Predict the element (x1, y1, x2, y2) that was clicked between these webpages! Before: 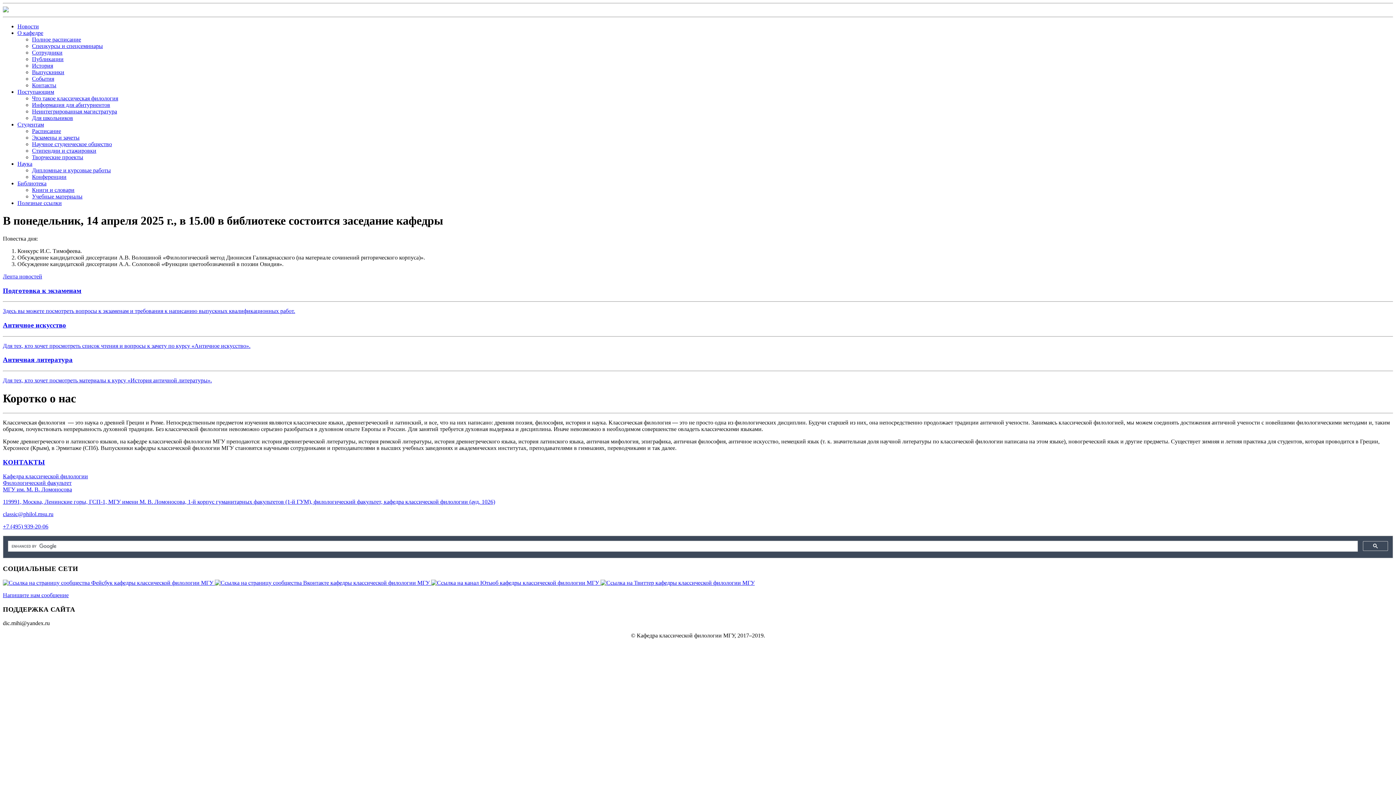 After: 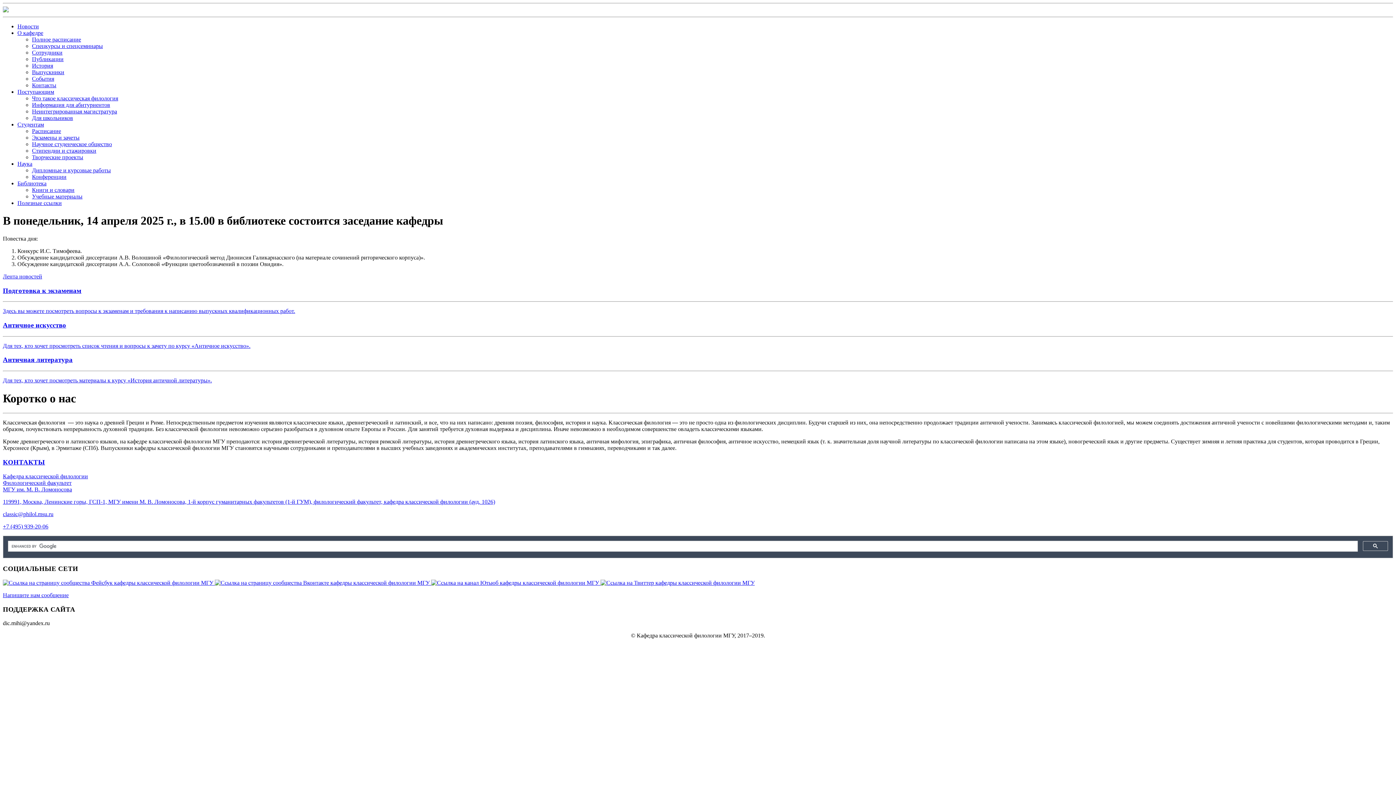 Action: label: Конференции bbox: (32, 173, 66, 180)